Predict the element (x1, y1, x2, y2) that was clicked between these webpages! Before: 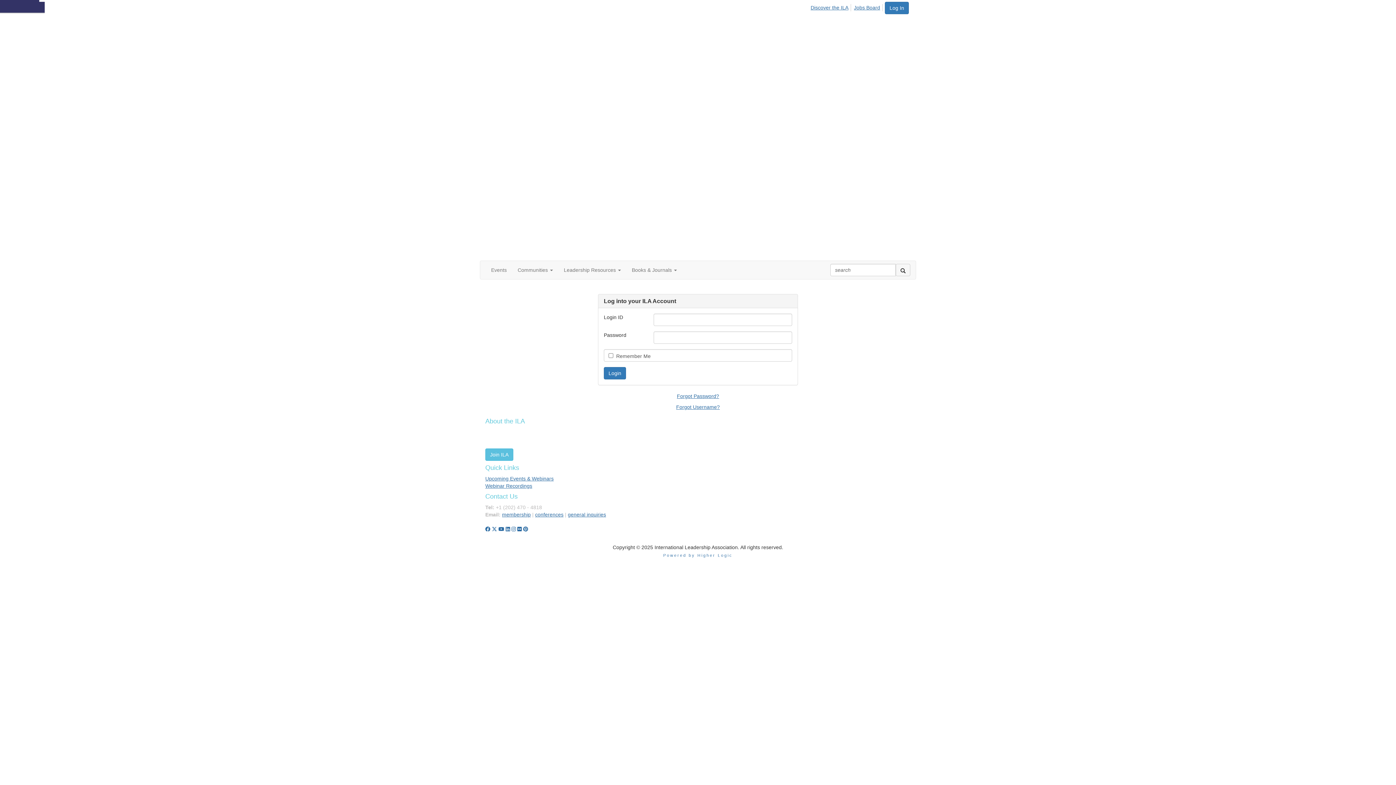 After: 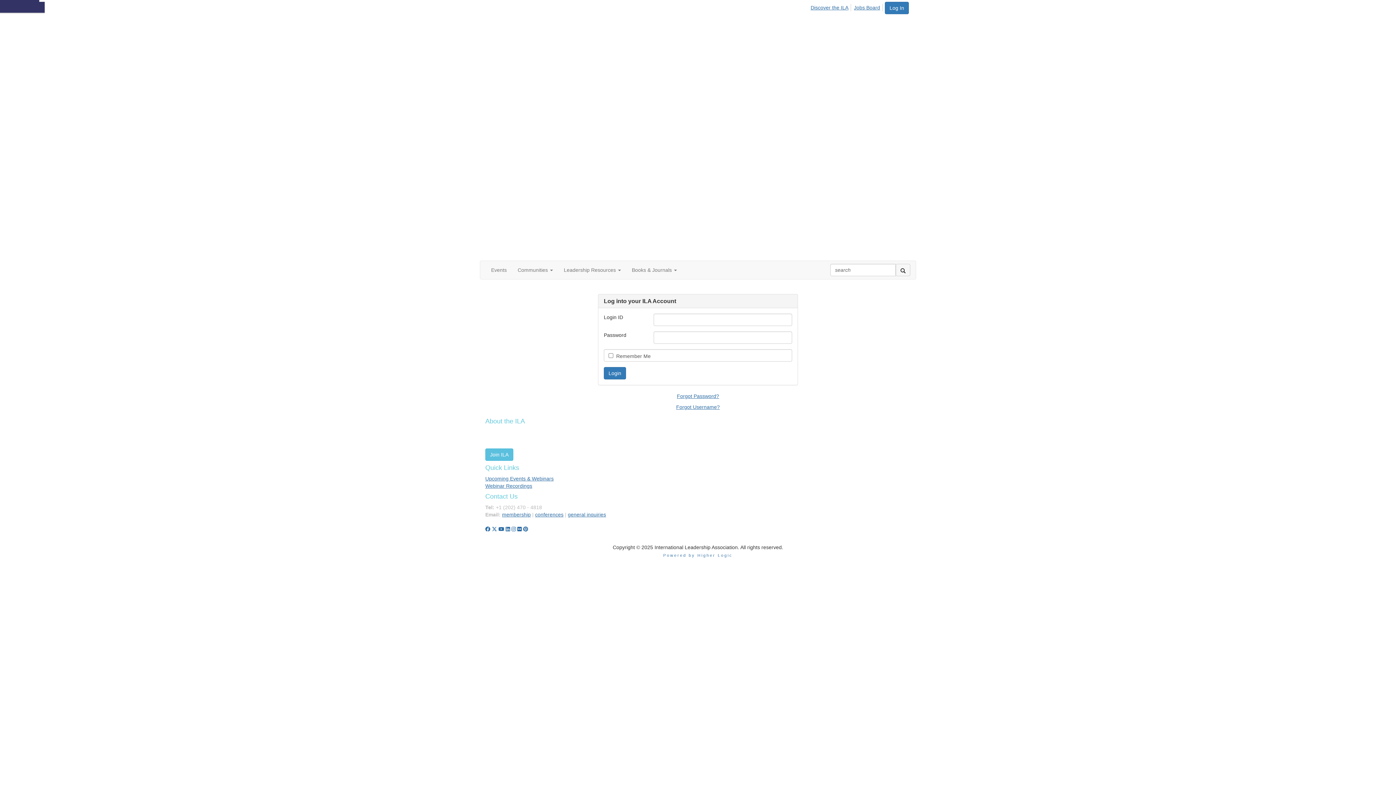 Action: label: Log In bbox: (885, 1, 909, 14)